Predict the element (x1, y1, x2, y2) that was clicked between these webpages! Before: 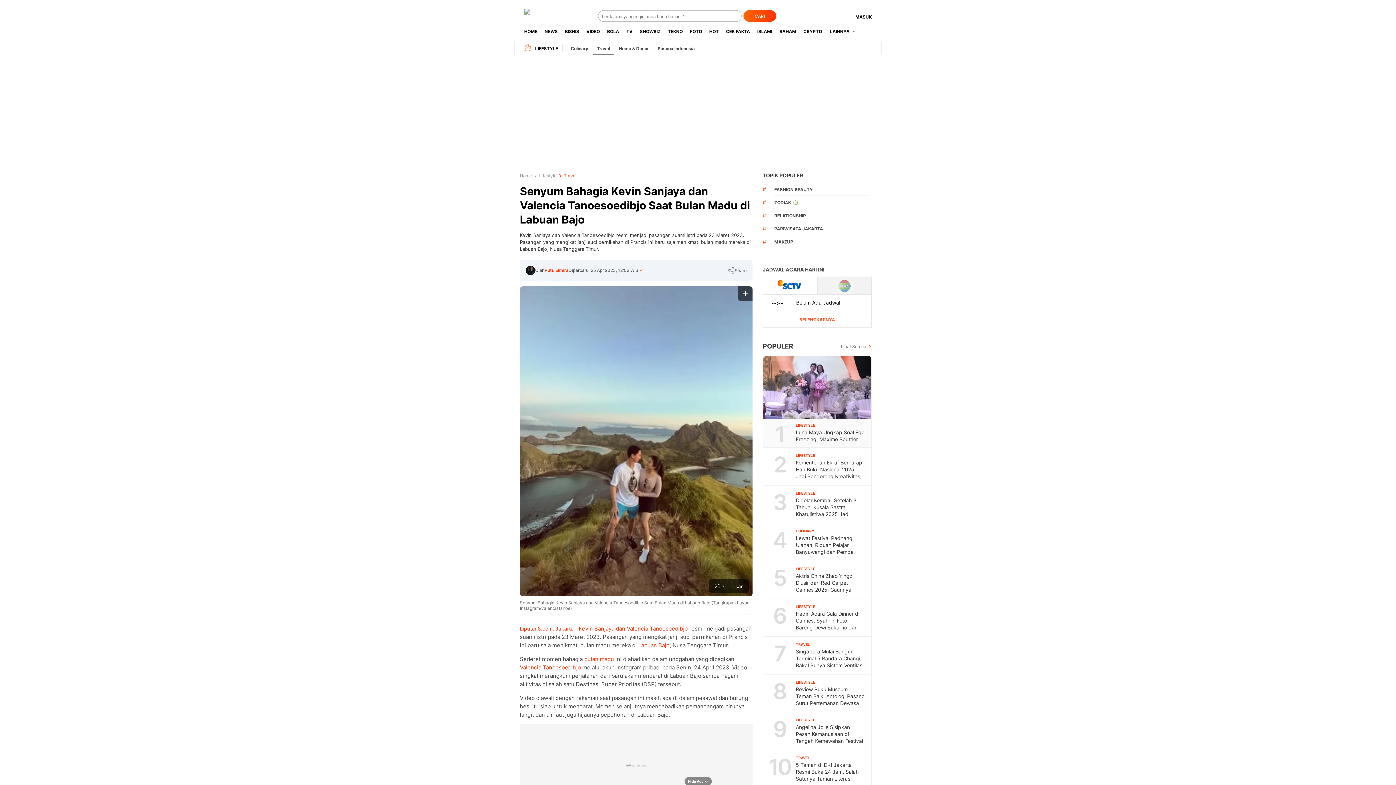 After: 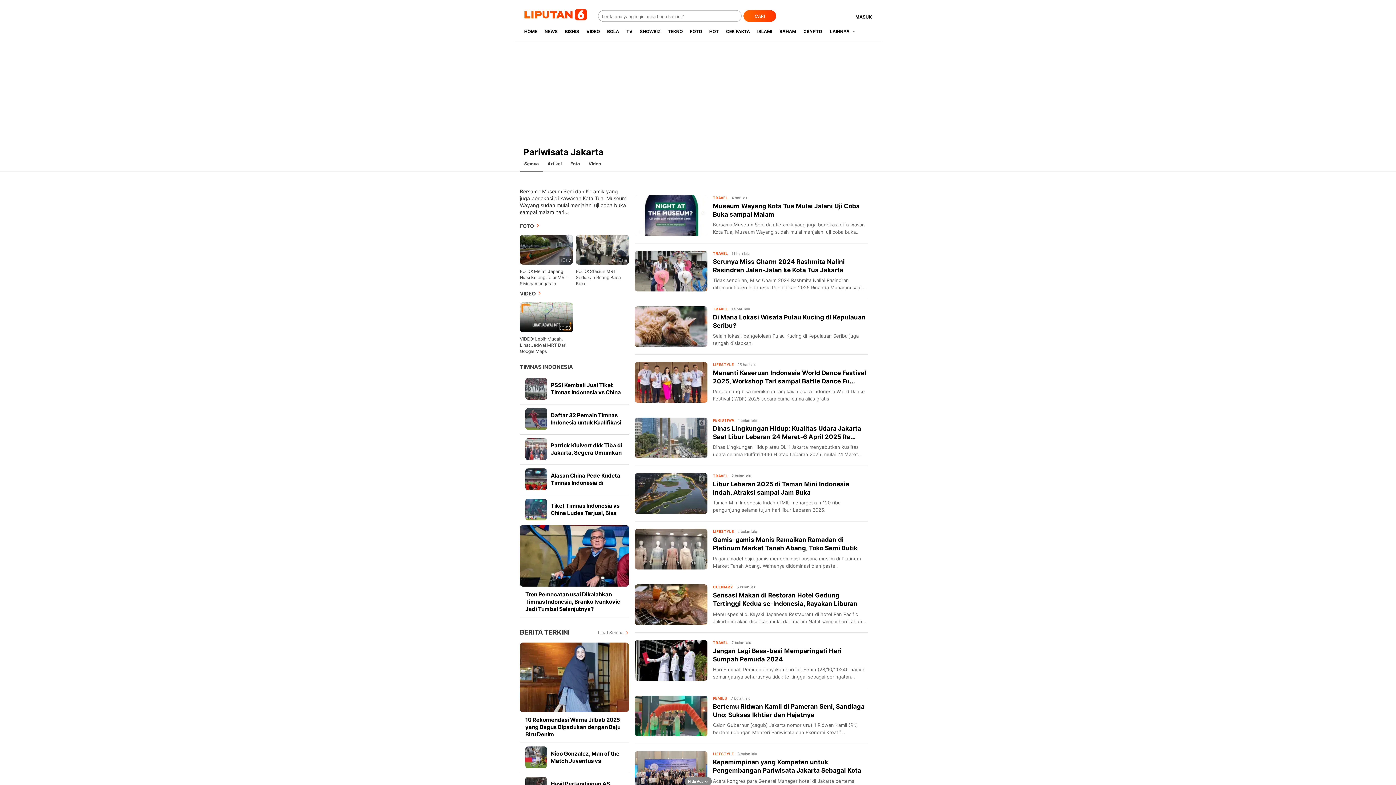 Action: bbox: (774, 224, 869, 235) label: PARIWISATA JAKARTA